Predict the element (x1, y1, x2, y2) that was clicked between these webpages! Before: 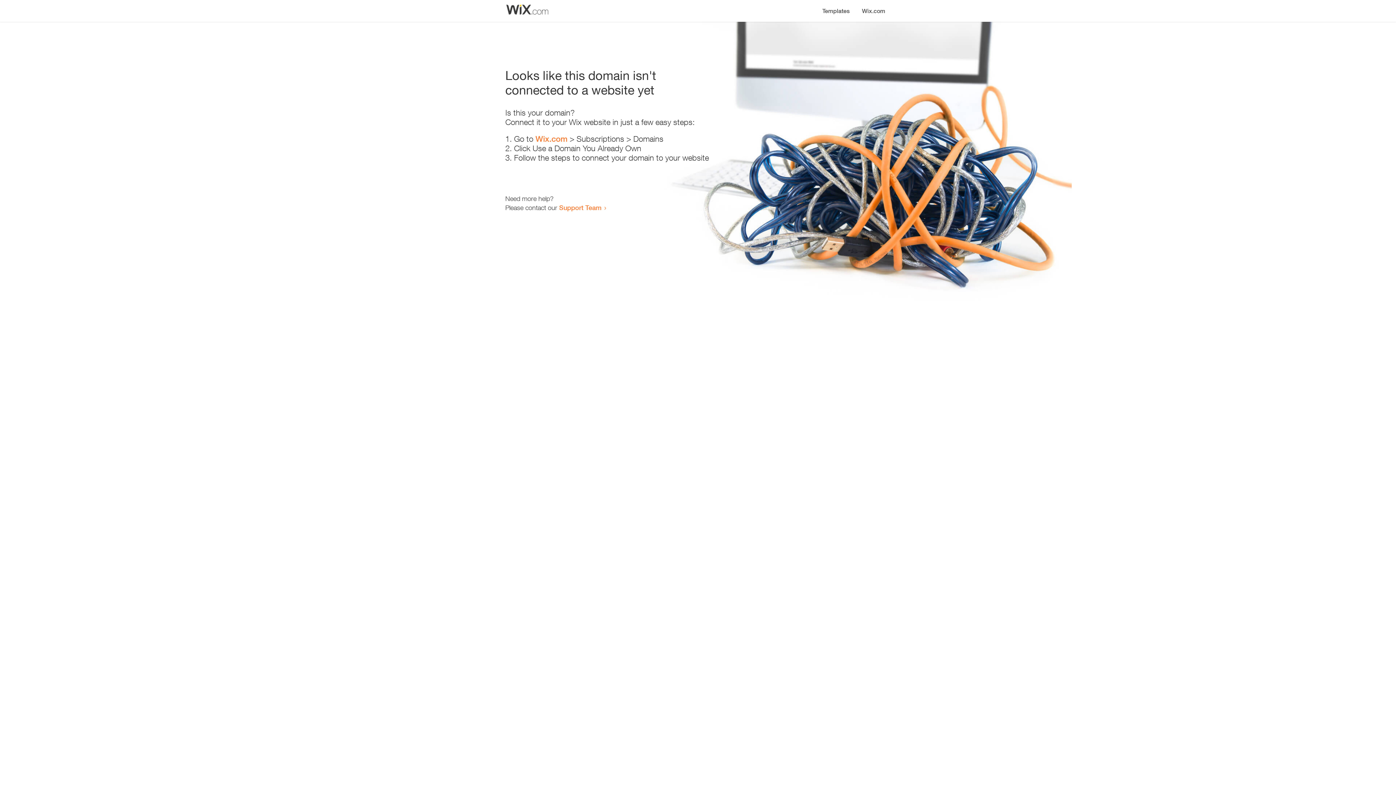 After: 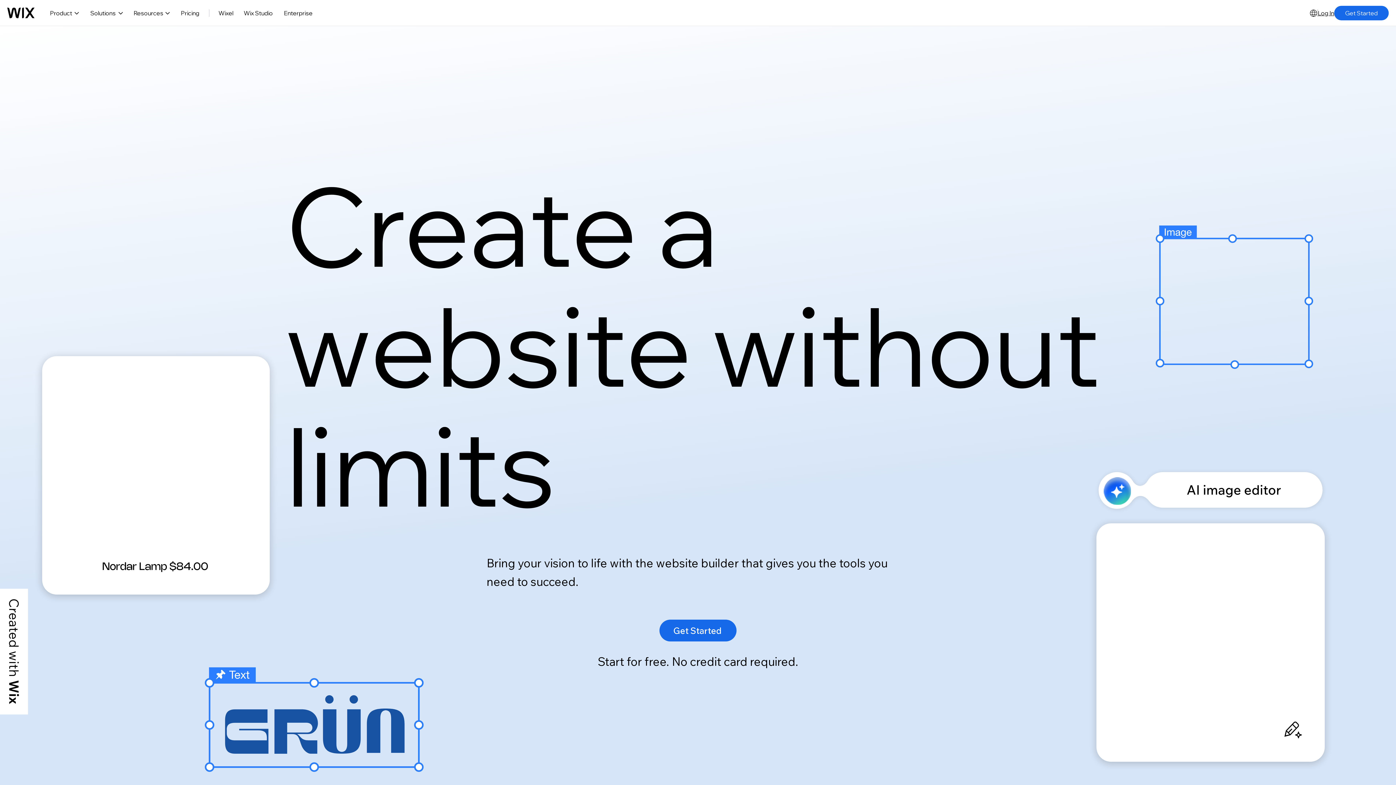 Action: bbox: (856, 0, 890, 14) label: Wix.com